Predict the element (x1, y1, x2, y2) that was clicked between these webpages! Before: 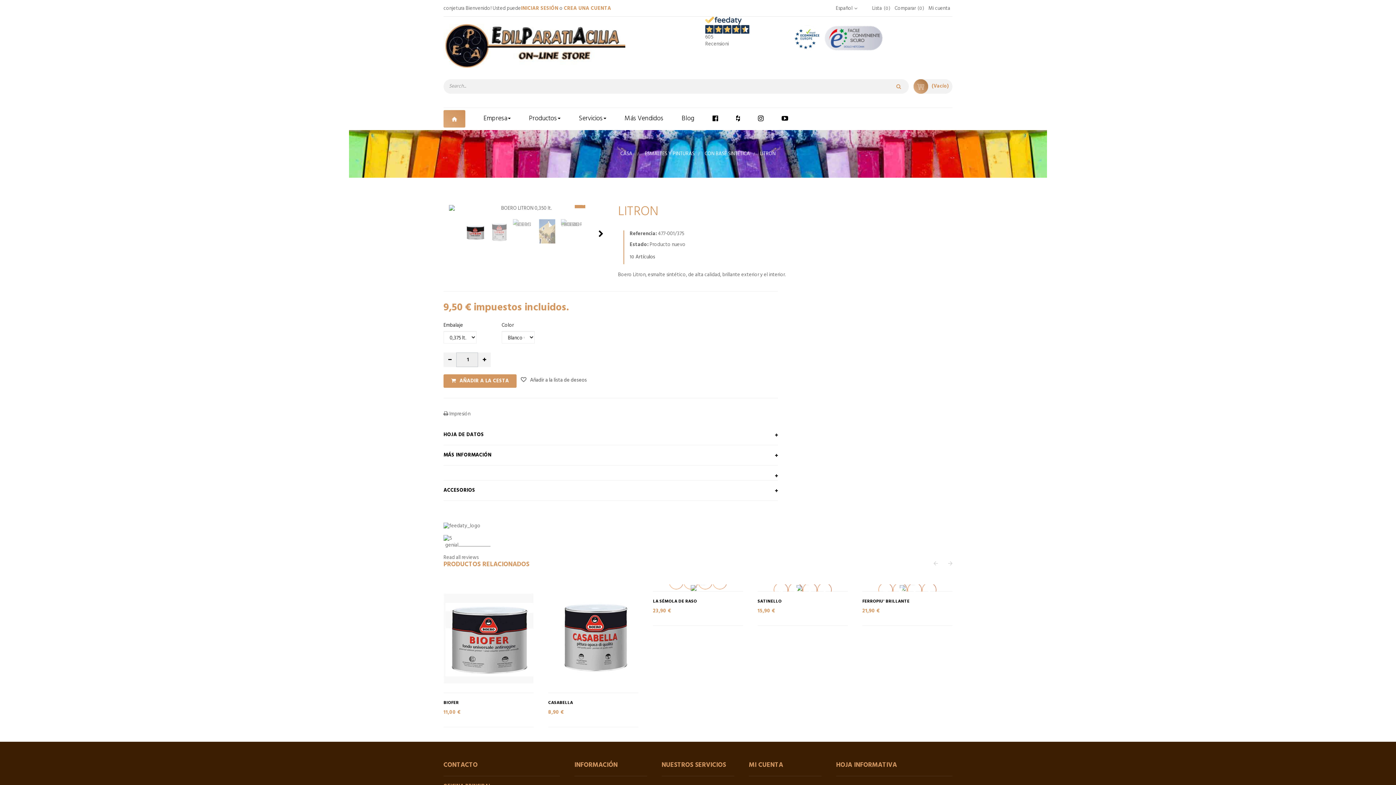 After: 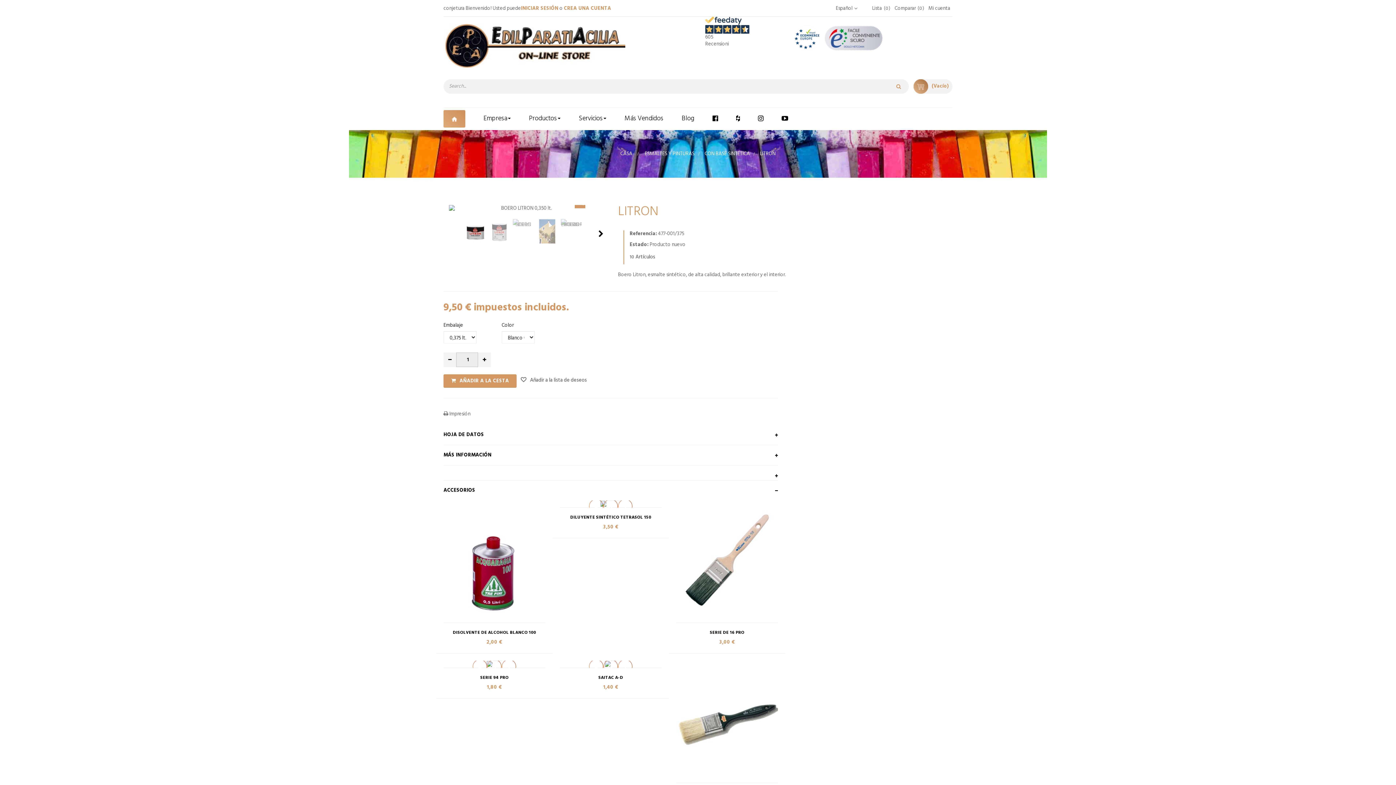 Action: label: ACCESORIOS bbox: (443, 486, 475, 494)